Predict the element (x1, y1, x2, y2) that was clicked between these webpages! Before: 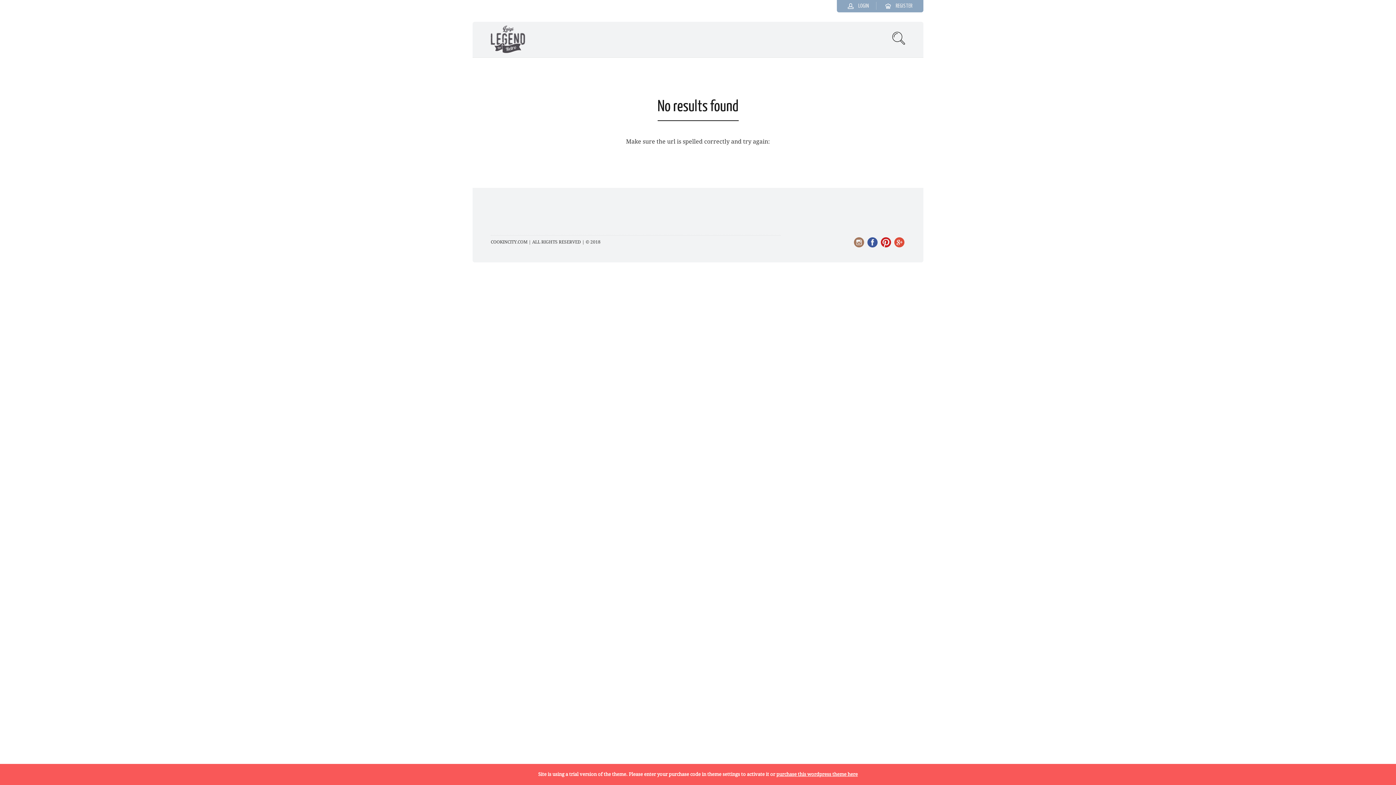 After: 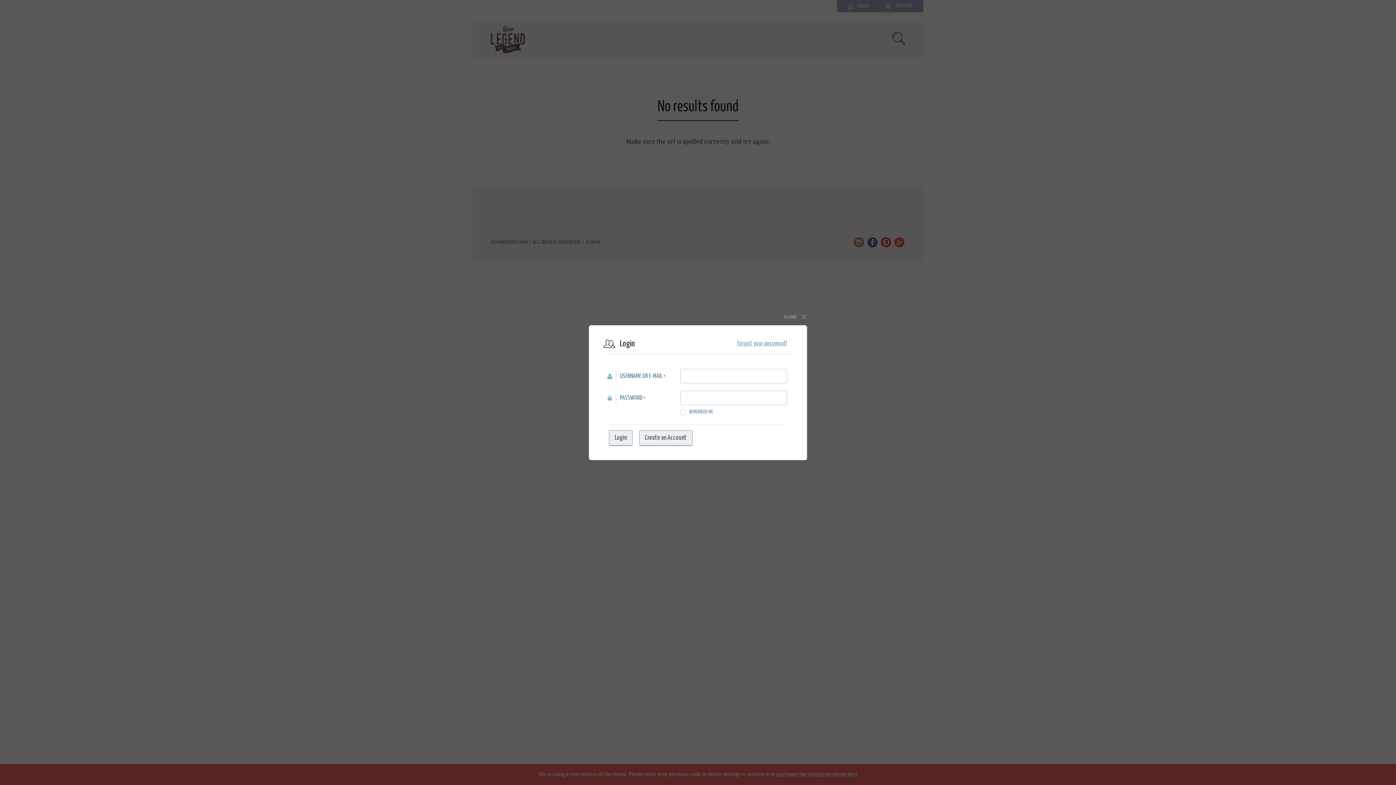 Action: label:  LOGIN bbox: (848, 3, 869, 8)